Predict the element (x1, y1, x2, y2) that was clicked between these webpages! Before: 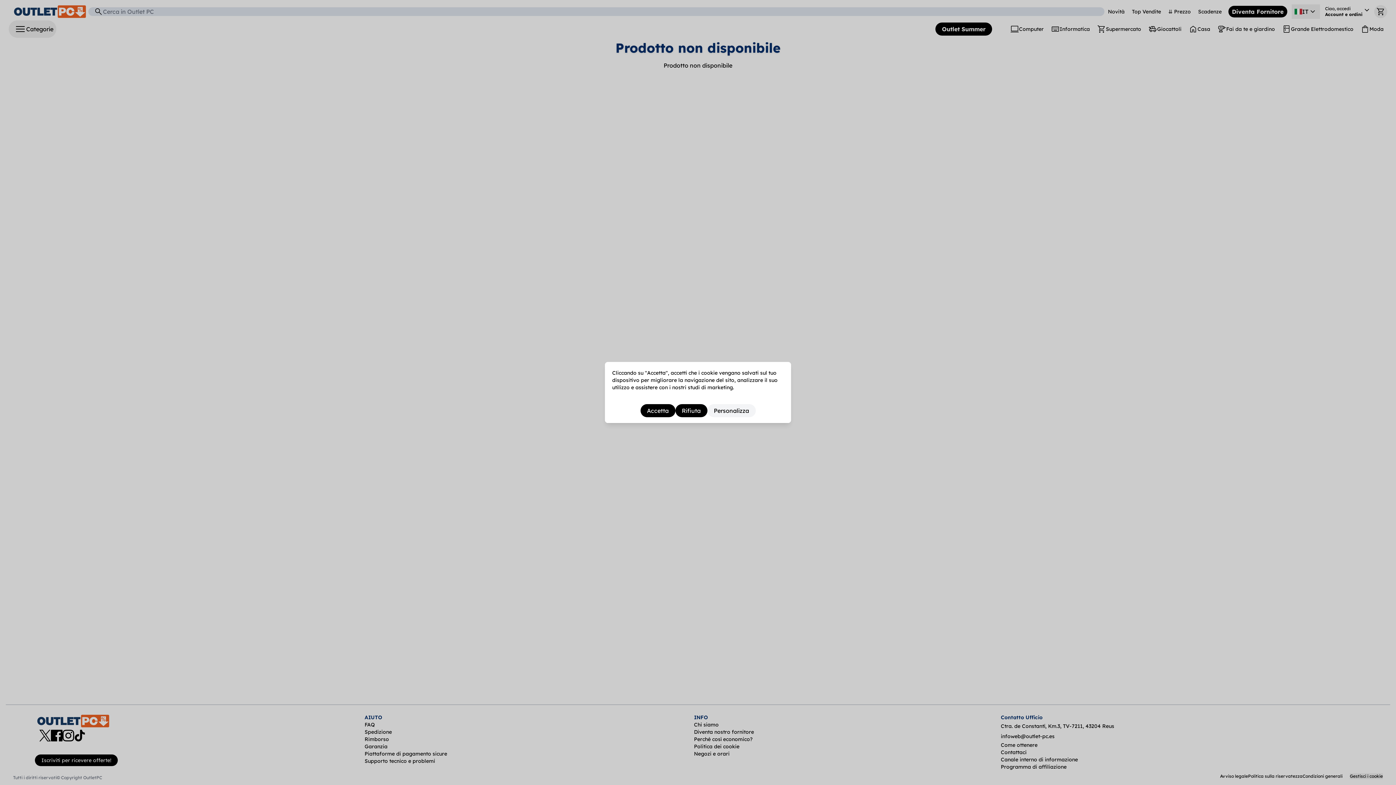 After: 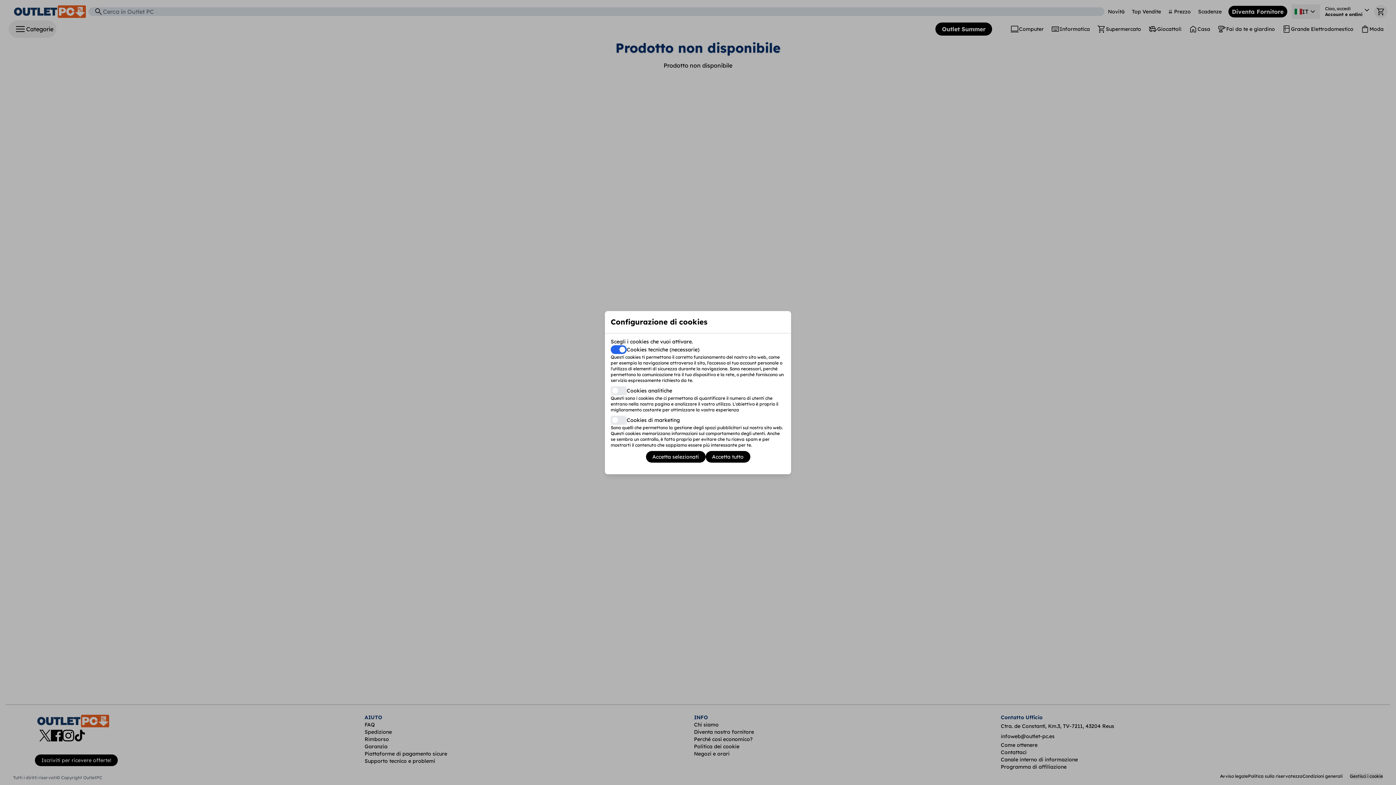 Action: label: Personalizza bbox: (707, 404, 755, 417)